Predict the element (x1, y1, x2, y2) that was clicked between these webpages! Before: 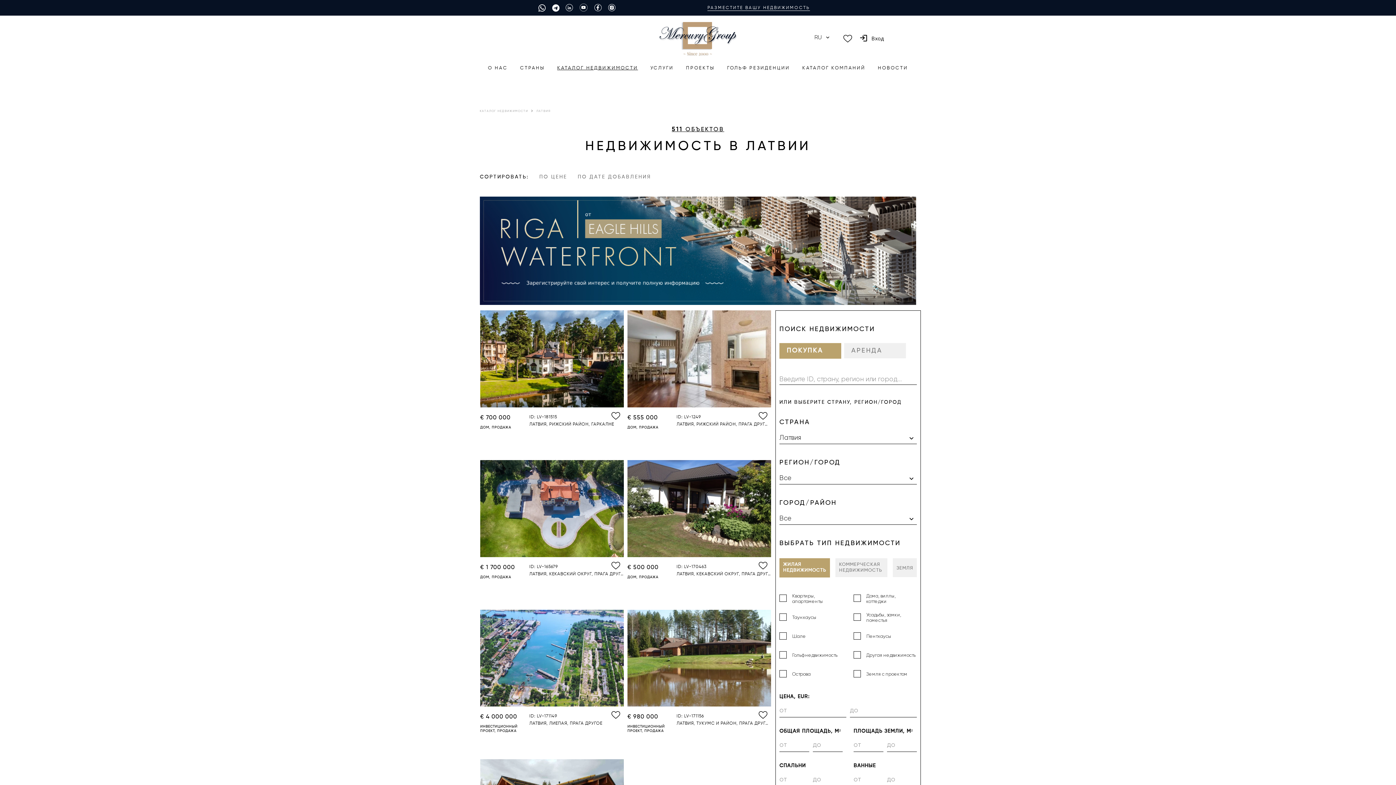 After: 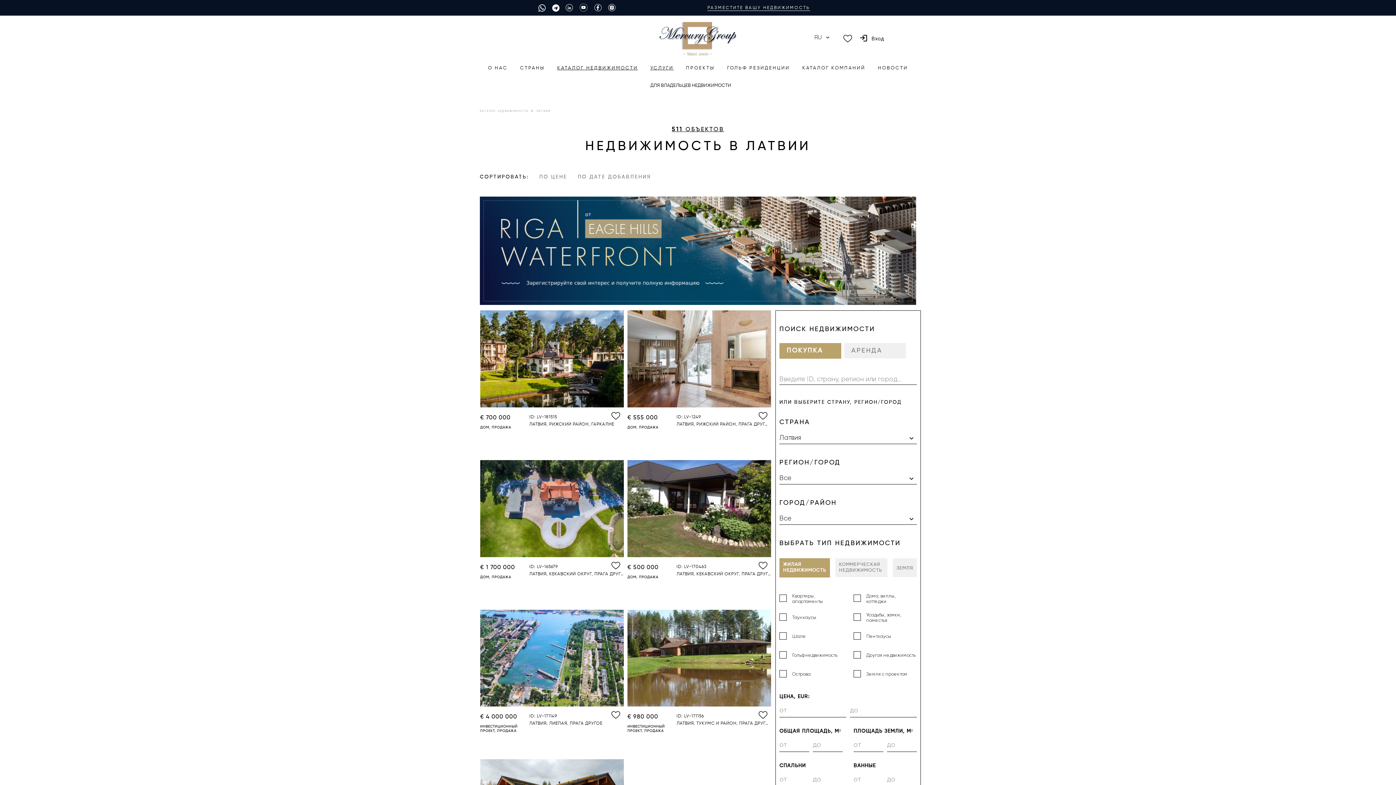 Action: bbox: (644, 59, 680, 76) label: УСЛУГИ